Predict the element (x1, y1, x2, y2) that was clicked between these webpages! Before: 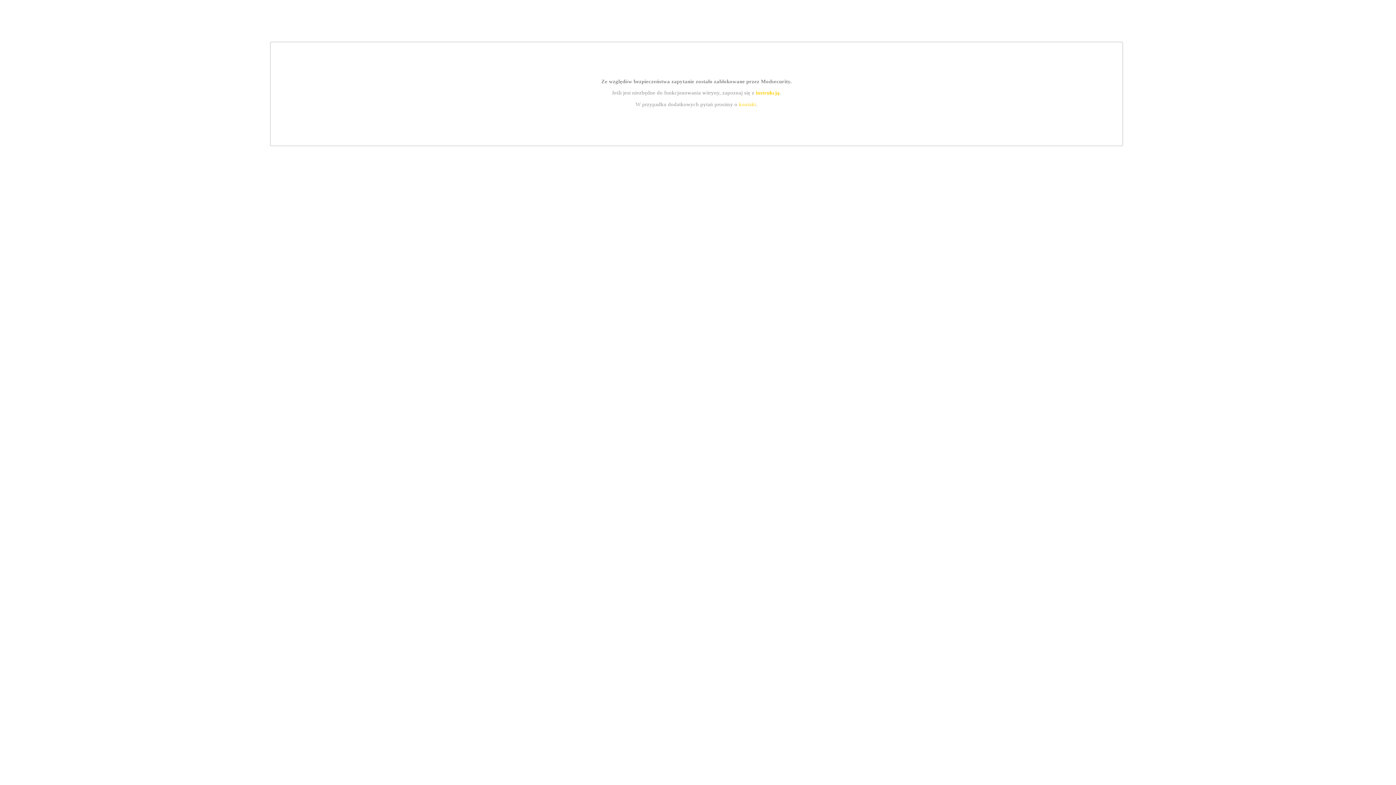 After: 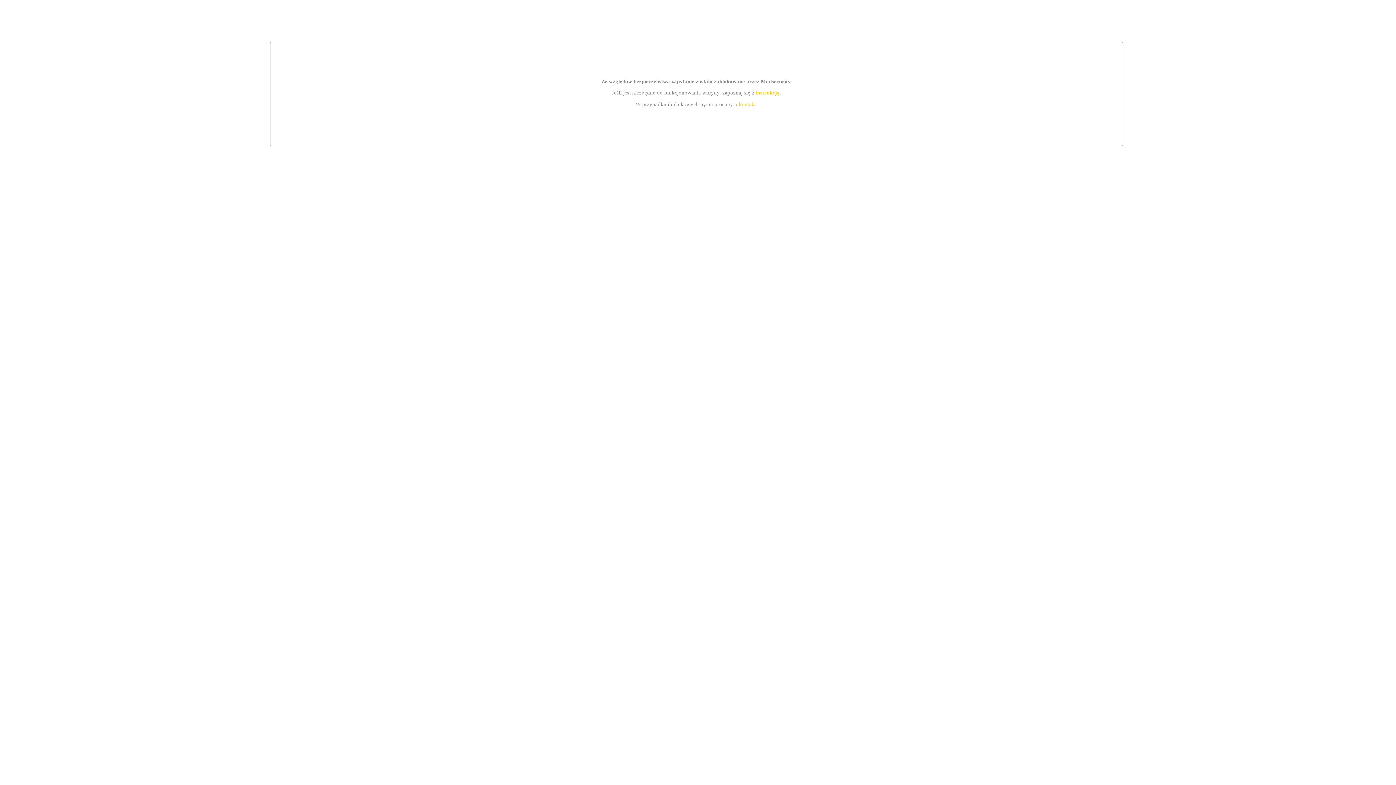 Action: bbox: (755, 89, 779, 95) label: instrukcją